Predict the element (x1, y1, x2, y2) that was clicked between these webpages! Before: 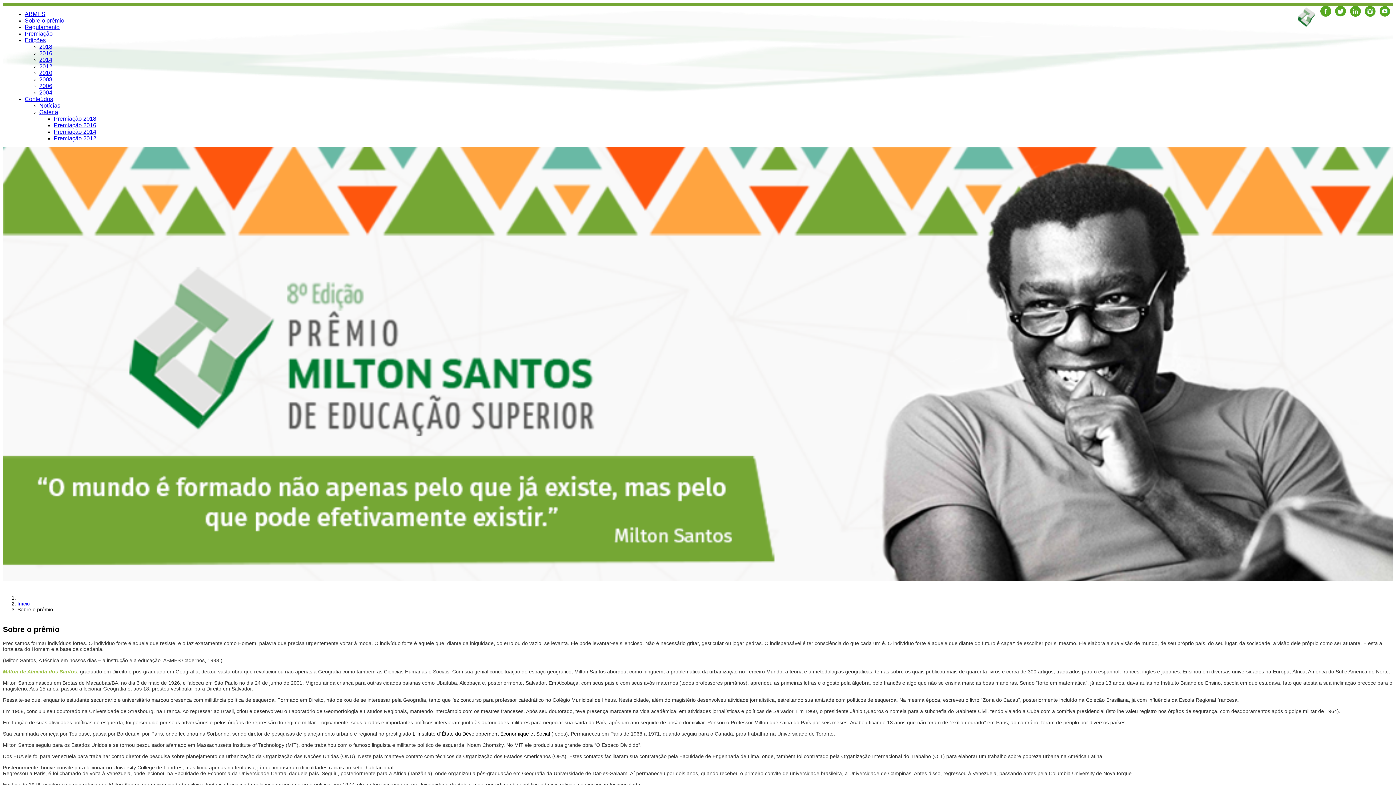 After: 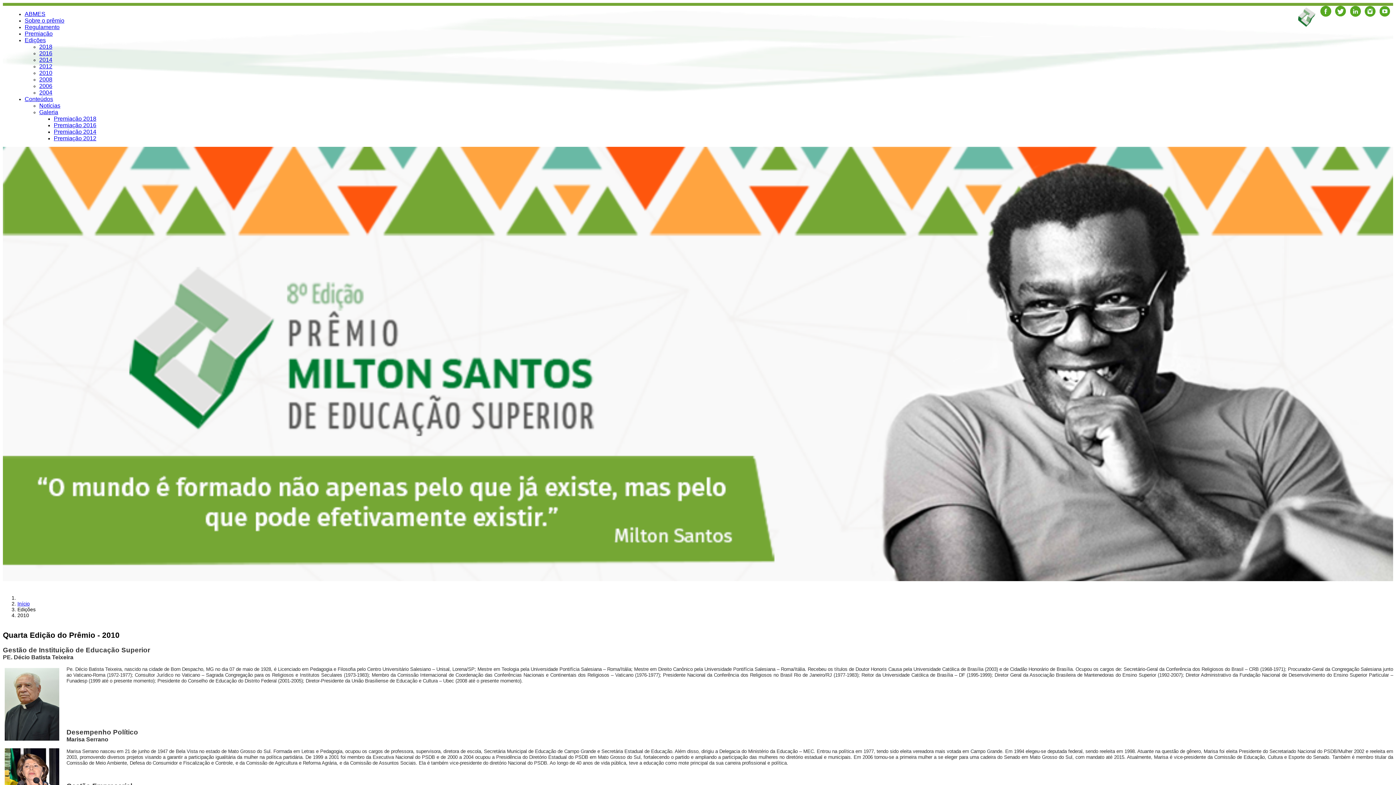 Action: label: 2010 bbox: (39, 69, 52, 76)